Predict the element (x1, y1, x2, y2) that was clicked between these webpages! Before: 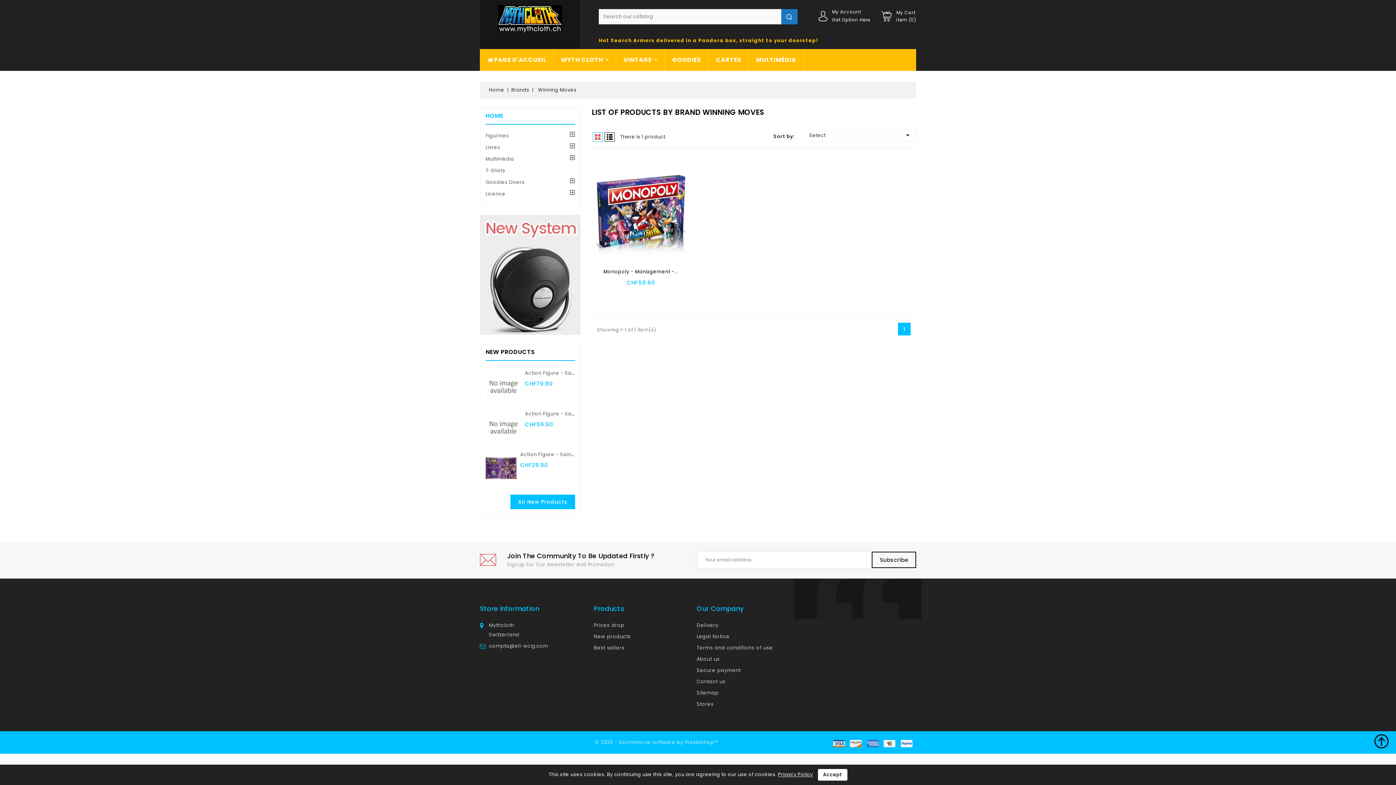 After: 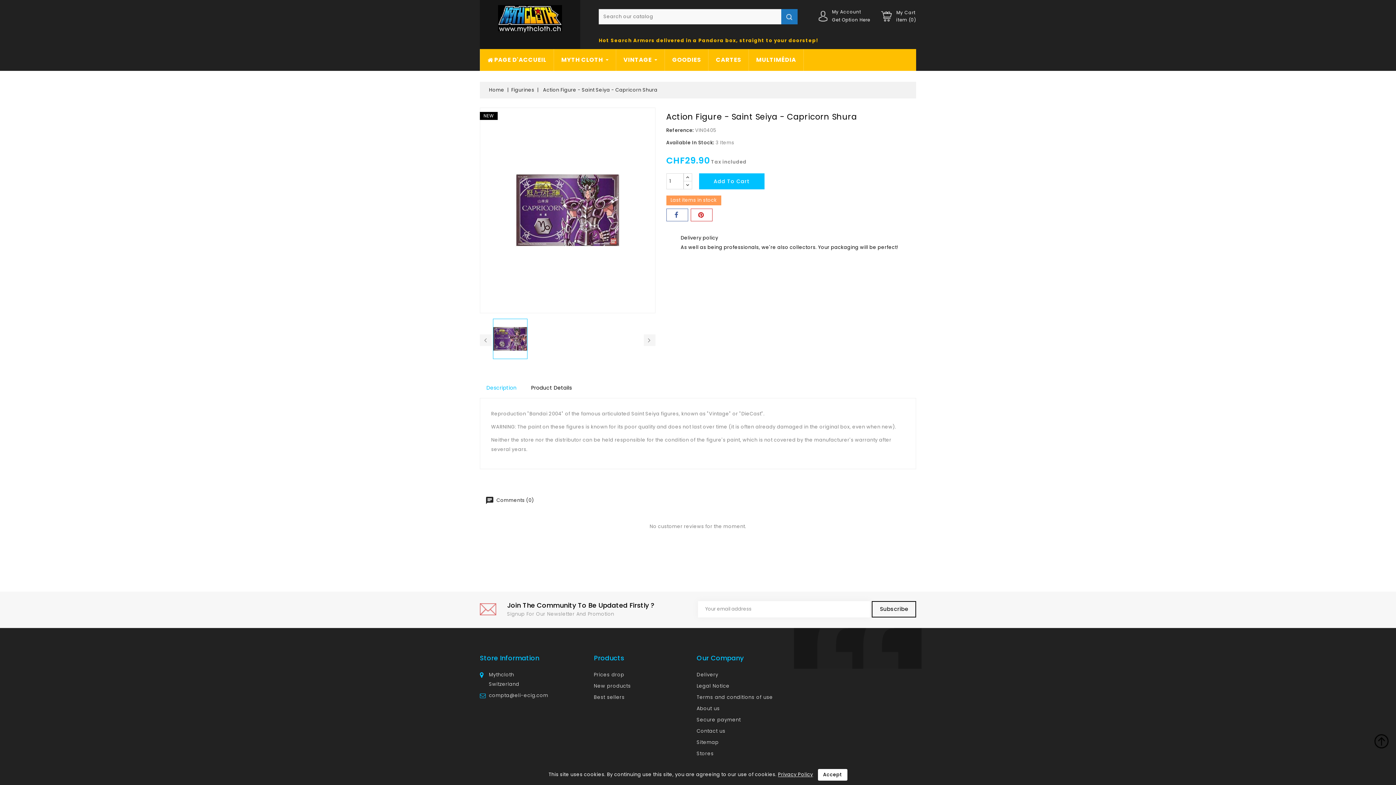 Action: bbox: (485, 464, 516, 471)